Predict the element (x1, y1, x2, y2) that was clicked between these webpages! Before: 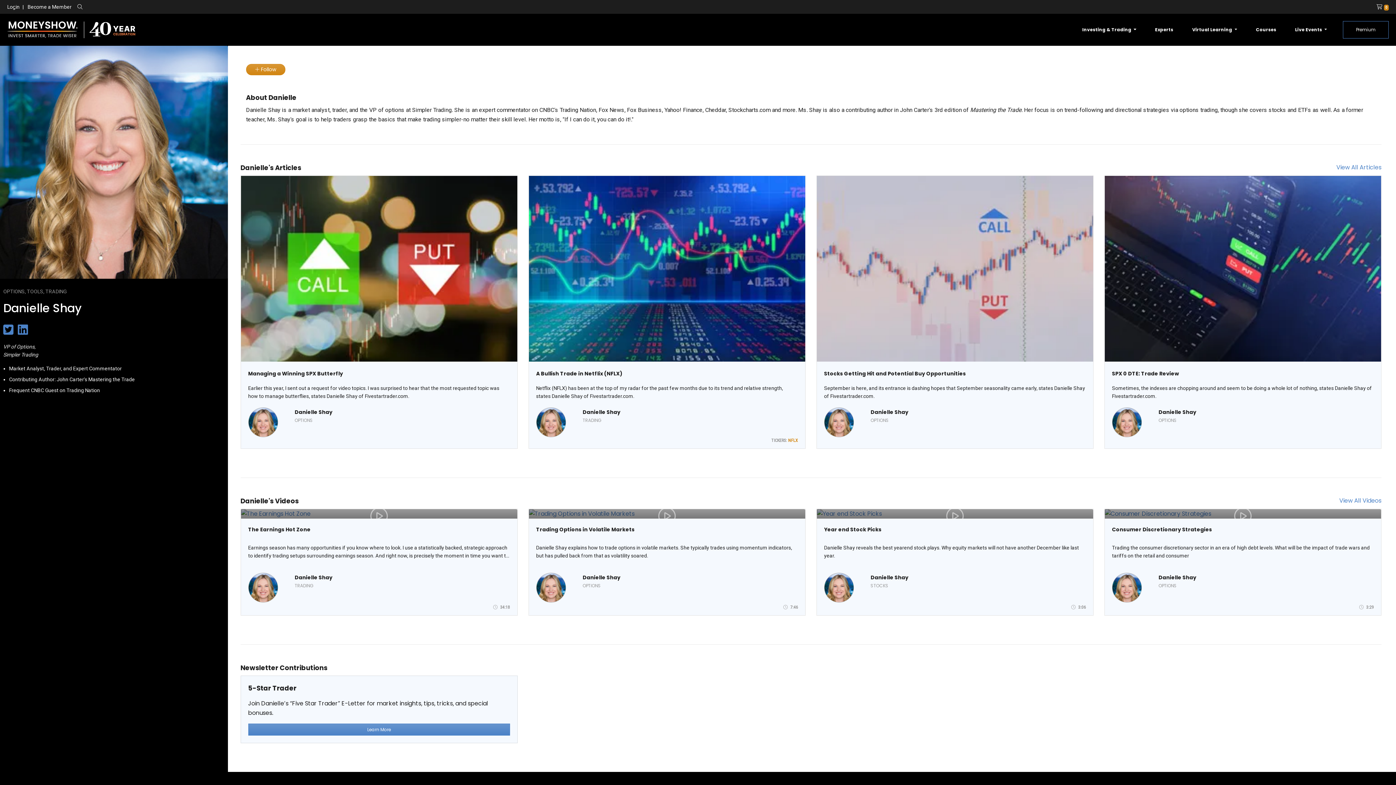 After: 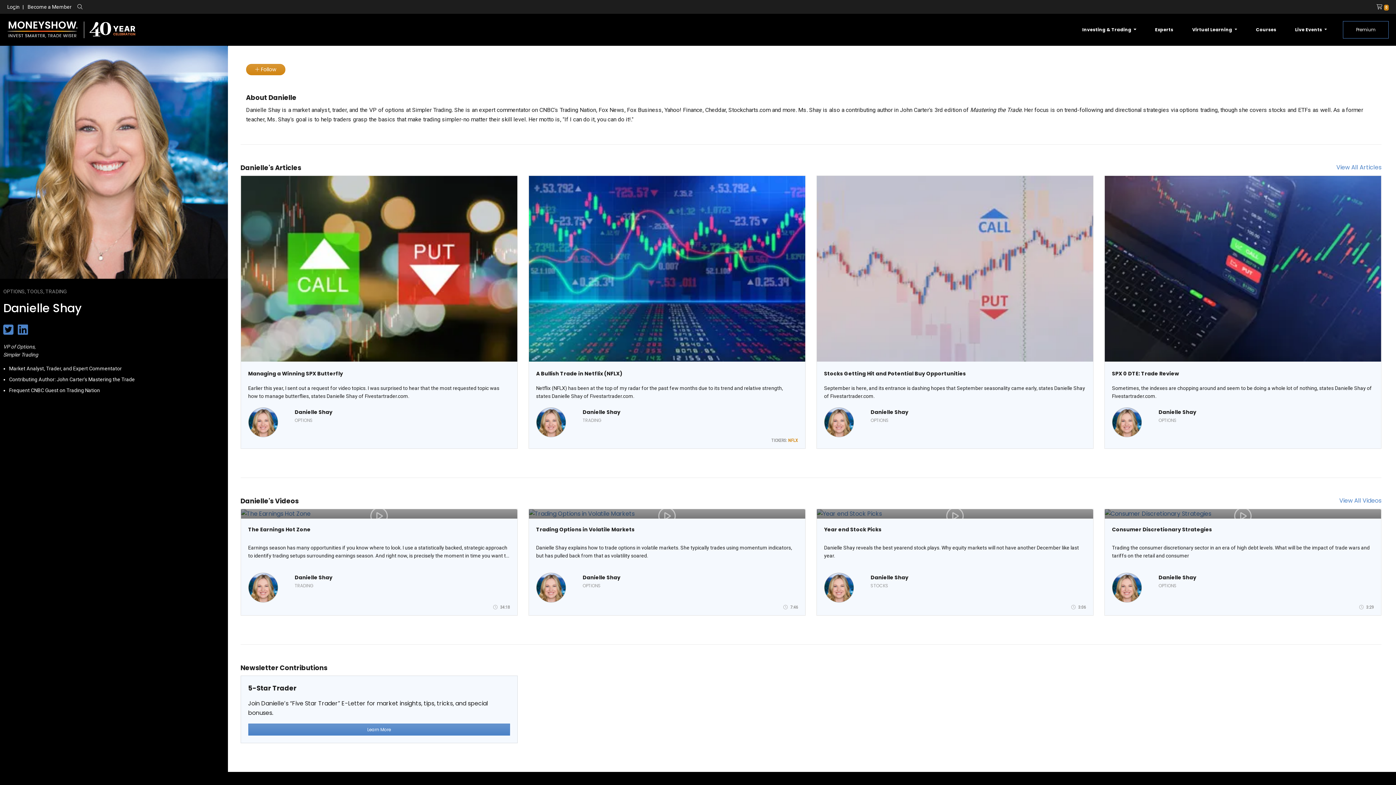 Action: bbox: (824, 417, 854, 426)